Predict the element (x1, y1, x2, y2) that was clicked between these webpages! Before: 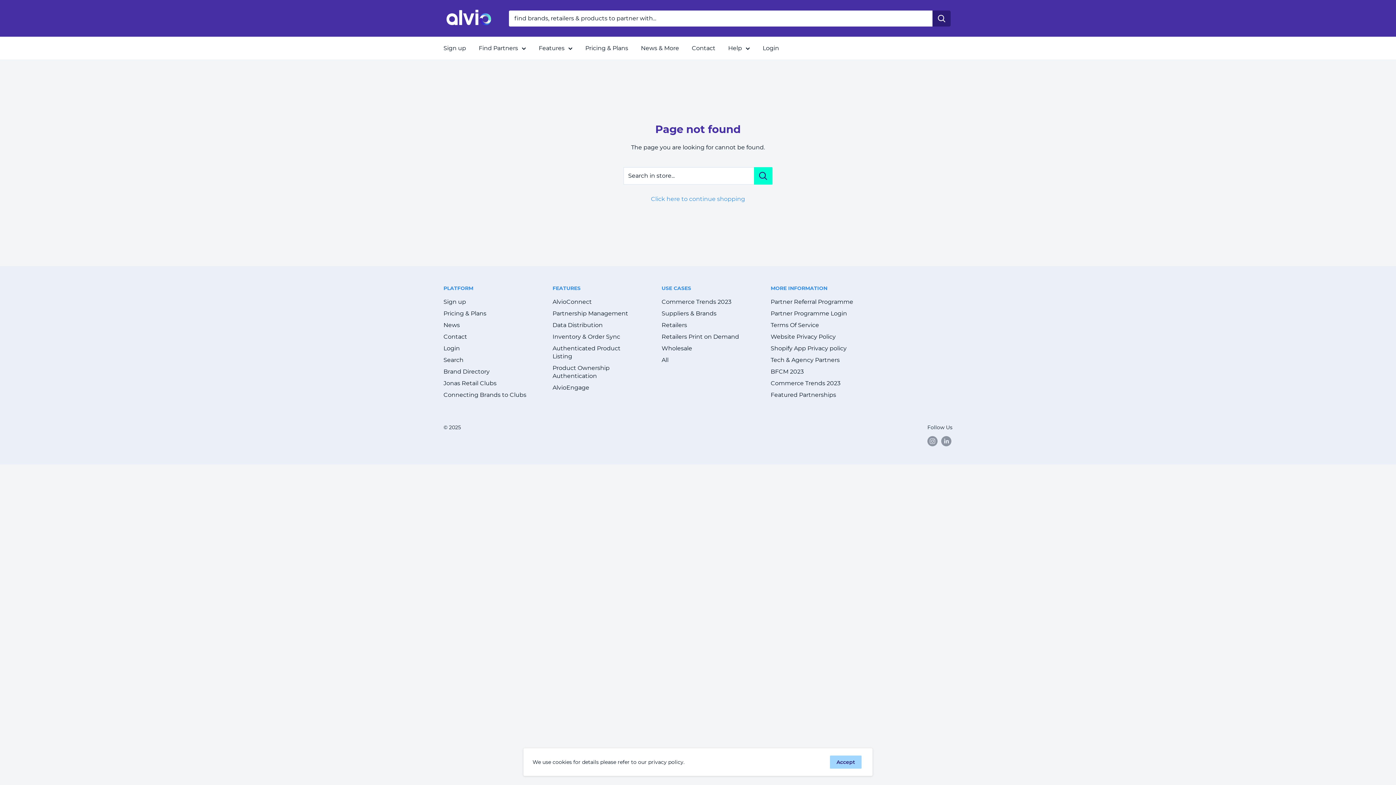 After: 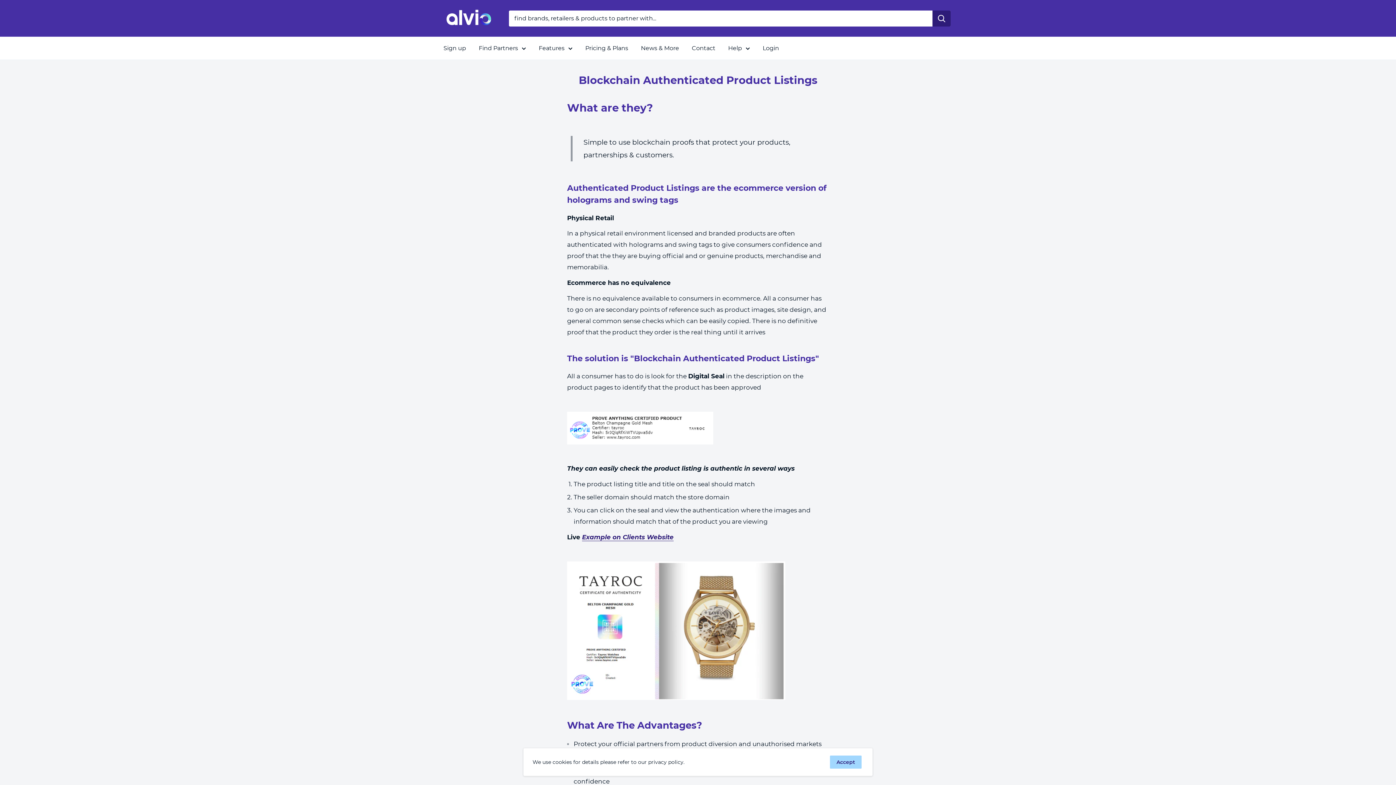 Action: bbox: (552, 342, 636, 362) label: Authenticated Product Listing